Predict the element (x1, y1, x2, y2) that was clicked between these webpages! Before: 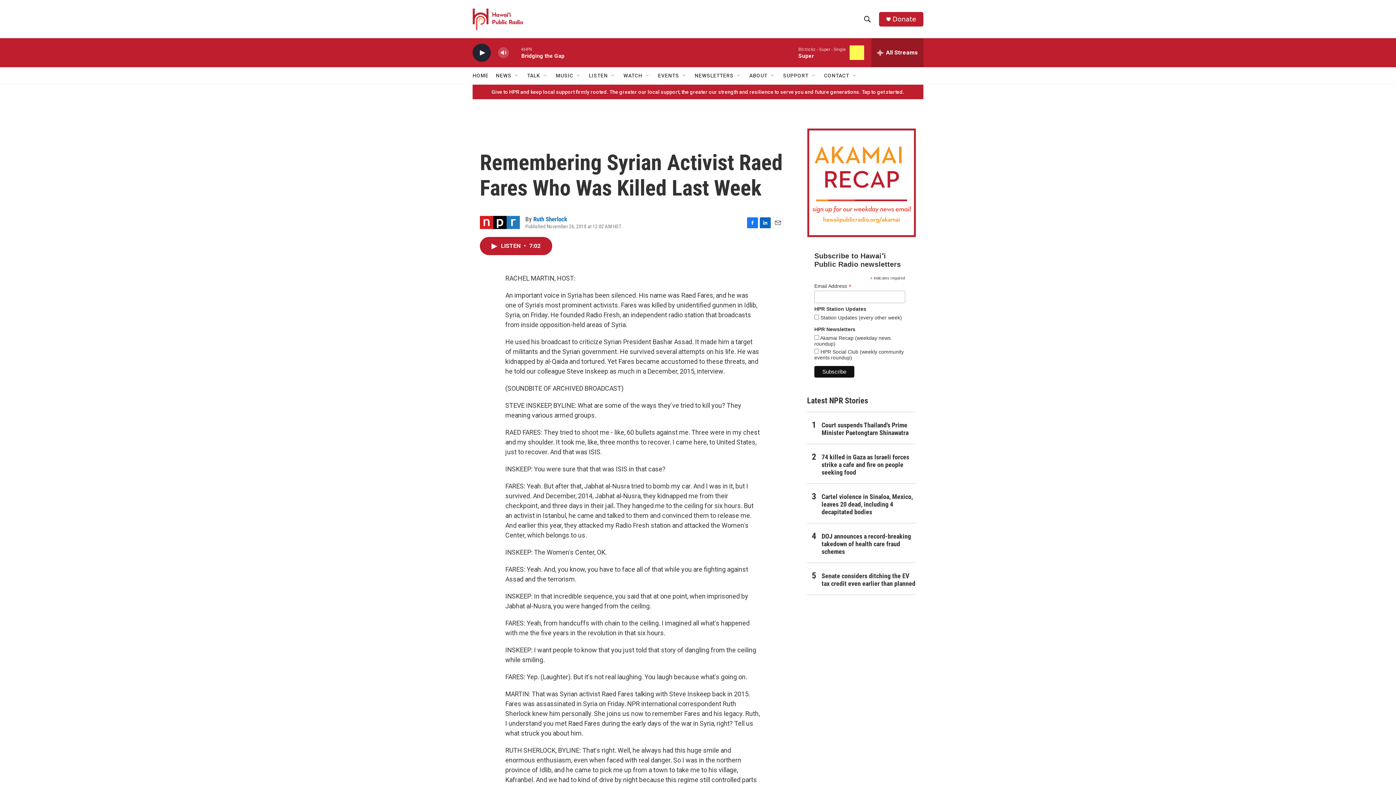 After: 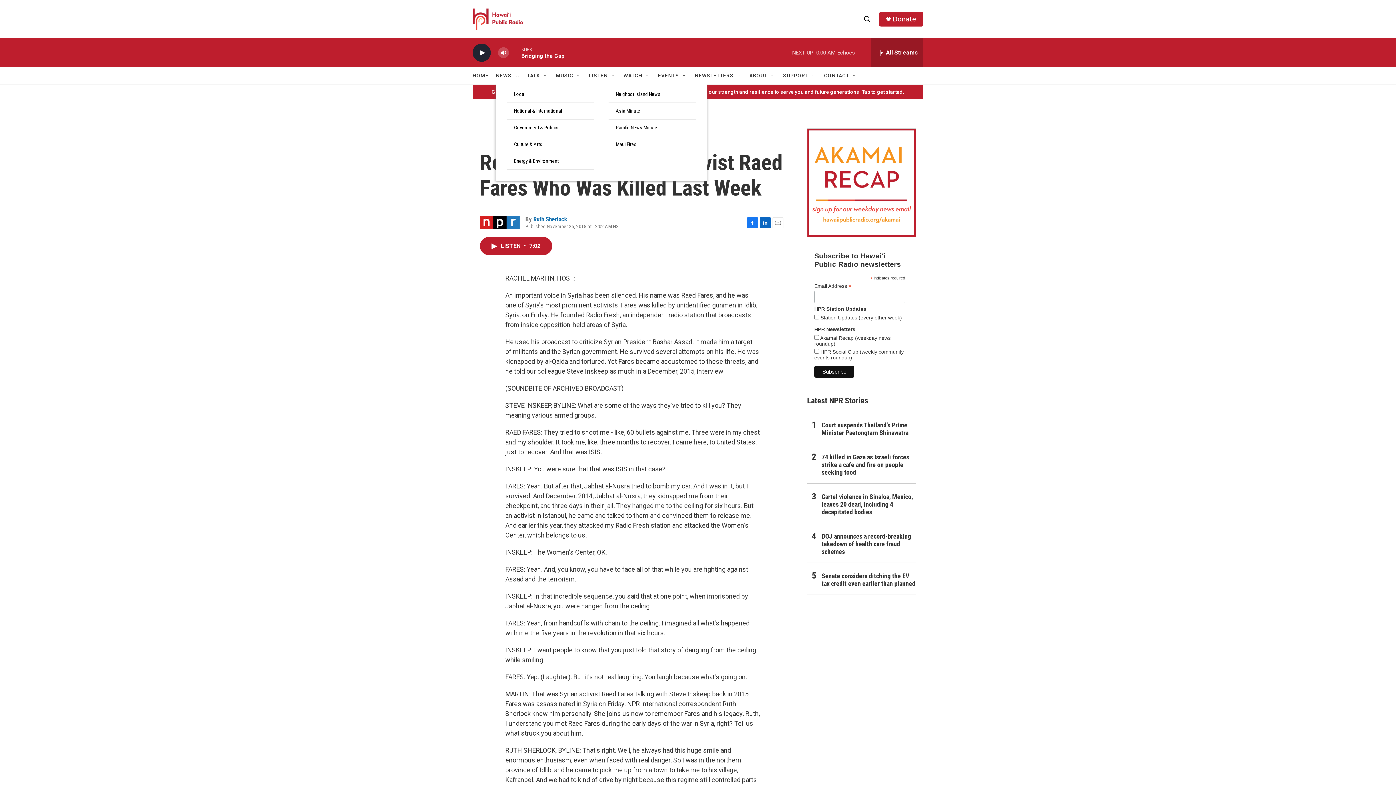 Action: label: Open Sub Navigation bbox: (514, 72, 520, 78)